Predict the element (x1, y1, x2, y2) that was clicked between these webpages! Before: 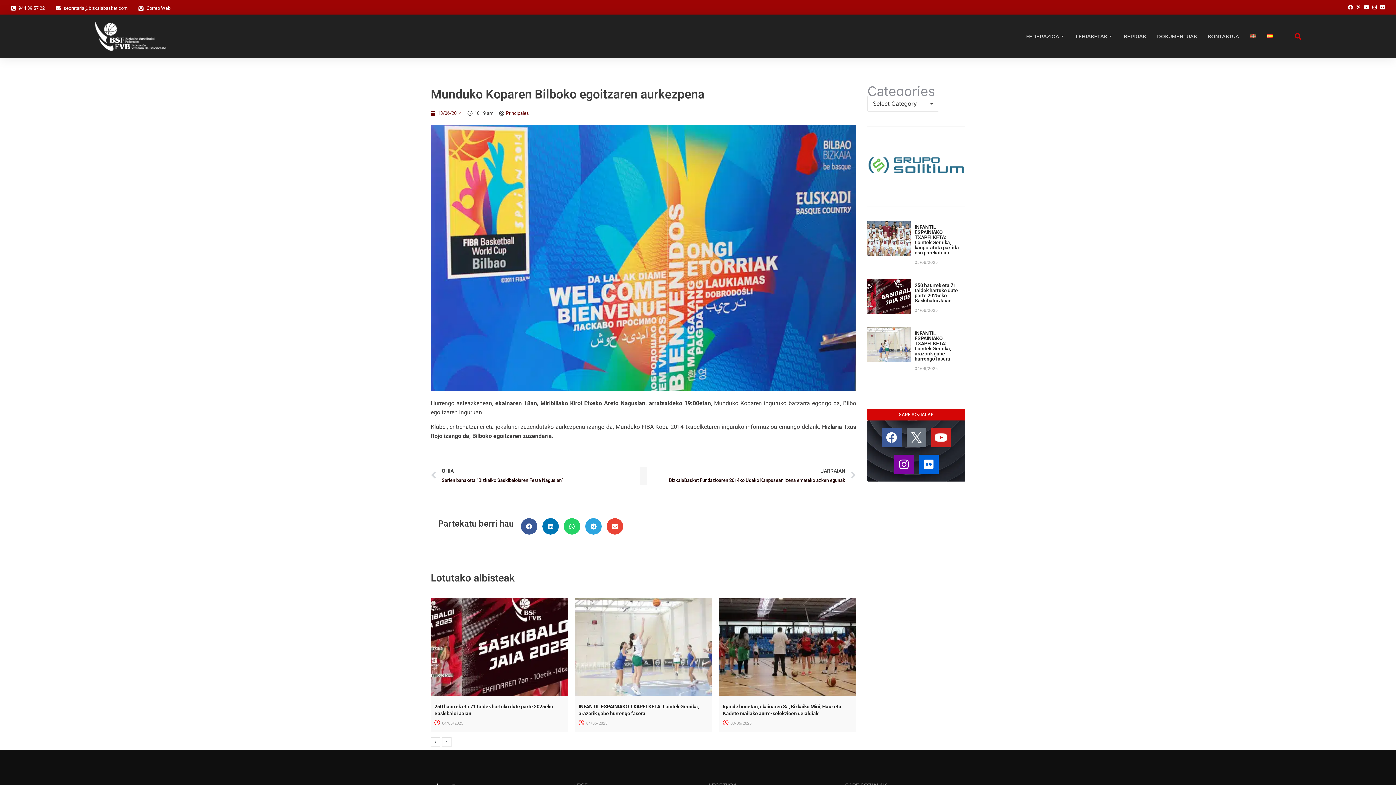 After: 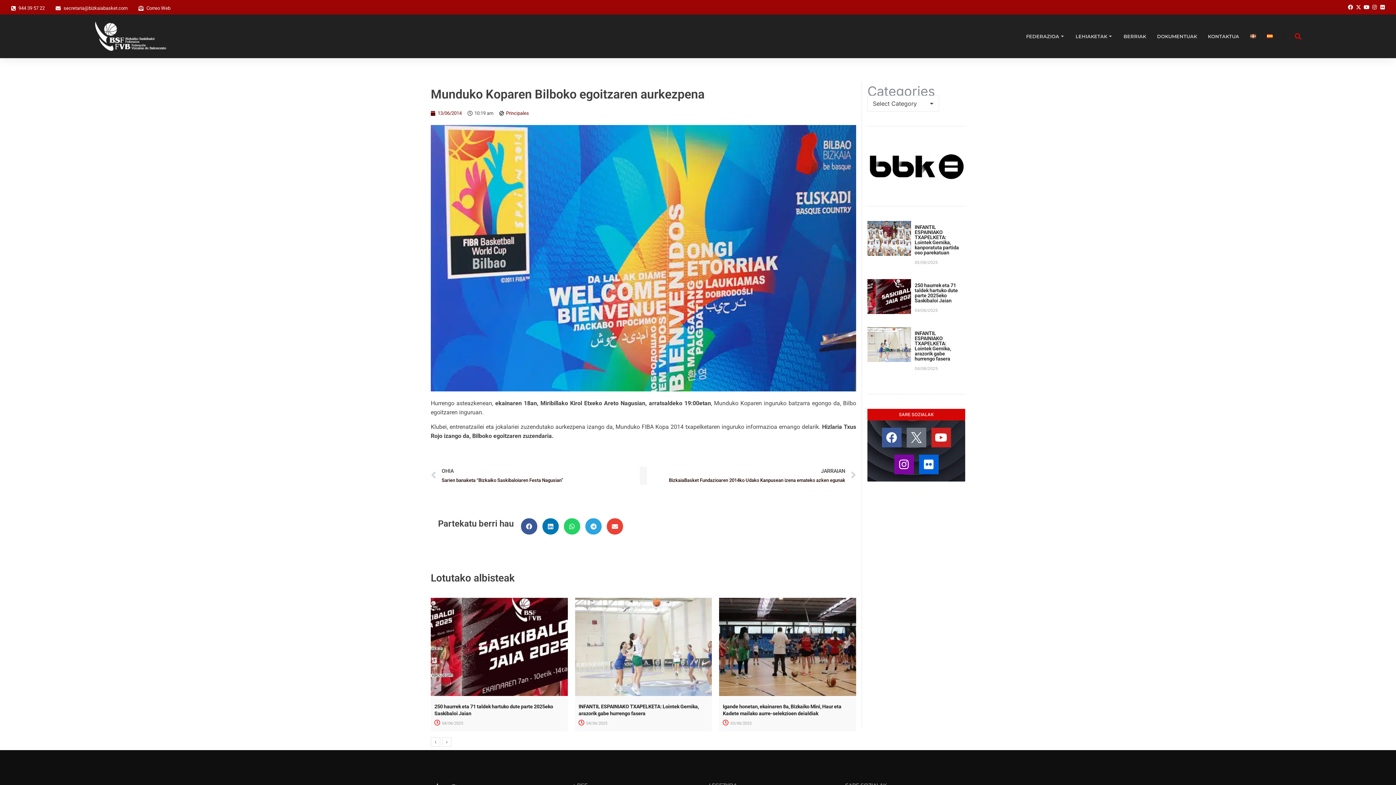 Action: bbox: (1372, 4, 1377, 9)